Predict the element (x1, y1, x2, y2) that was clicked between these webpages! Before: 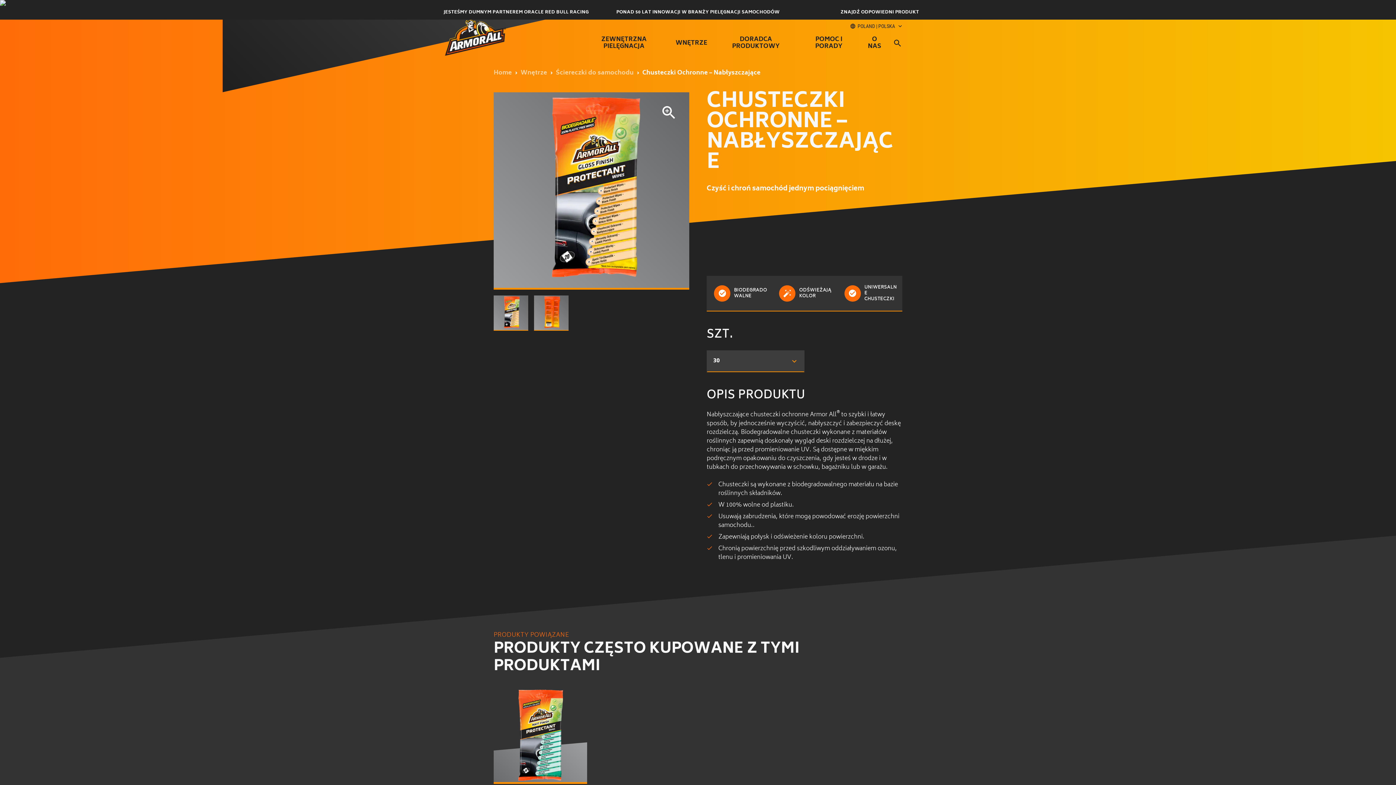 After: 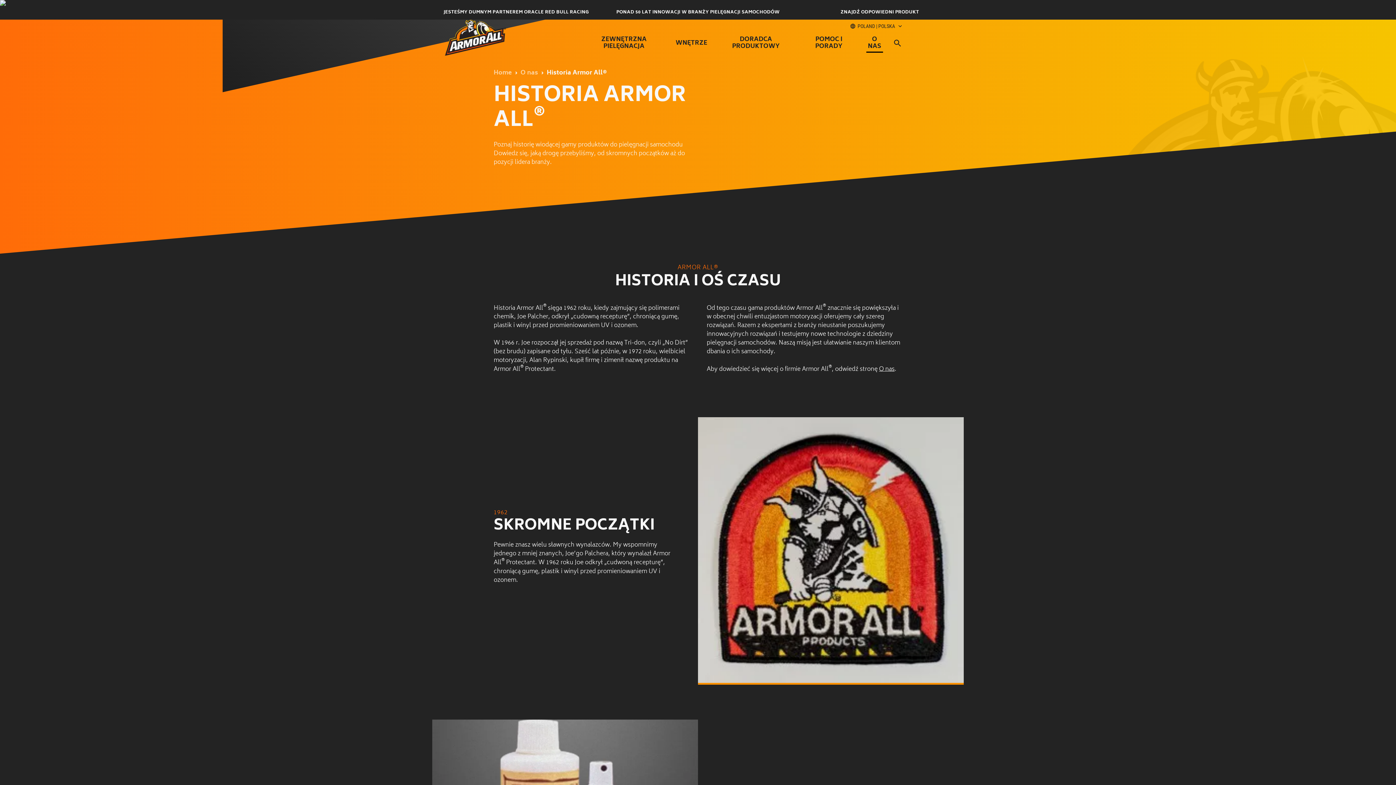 Action: label: PONAD 50 LAT INNOWACJI W BRANŻY PIELĘGNACJI SAMOCHODÓW bbox: (616, 8, 779, 16)